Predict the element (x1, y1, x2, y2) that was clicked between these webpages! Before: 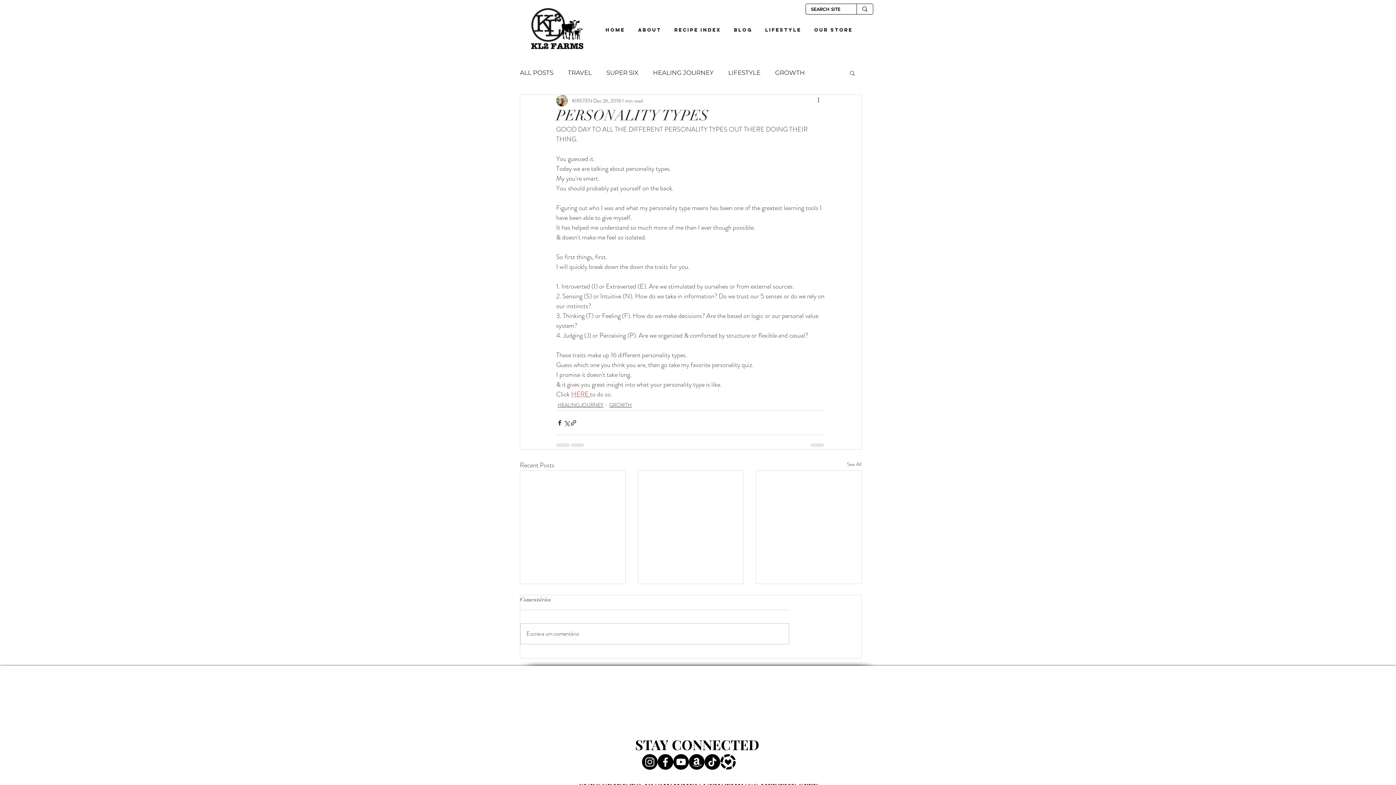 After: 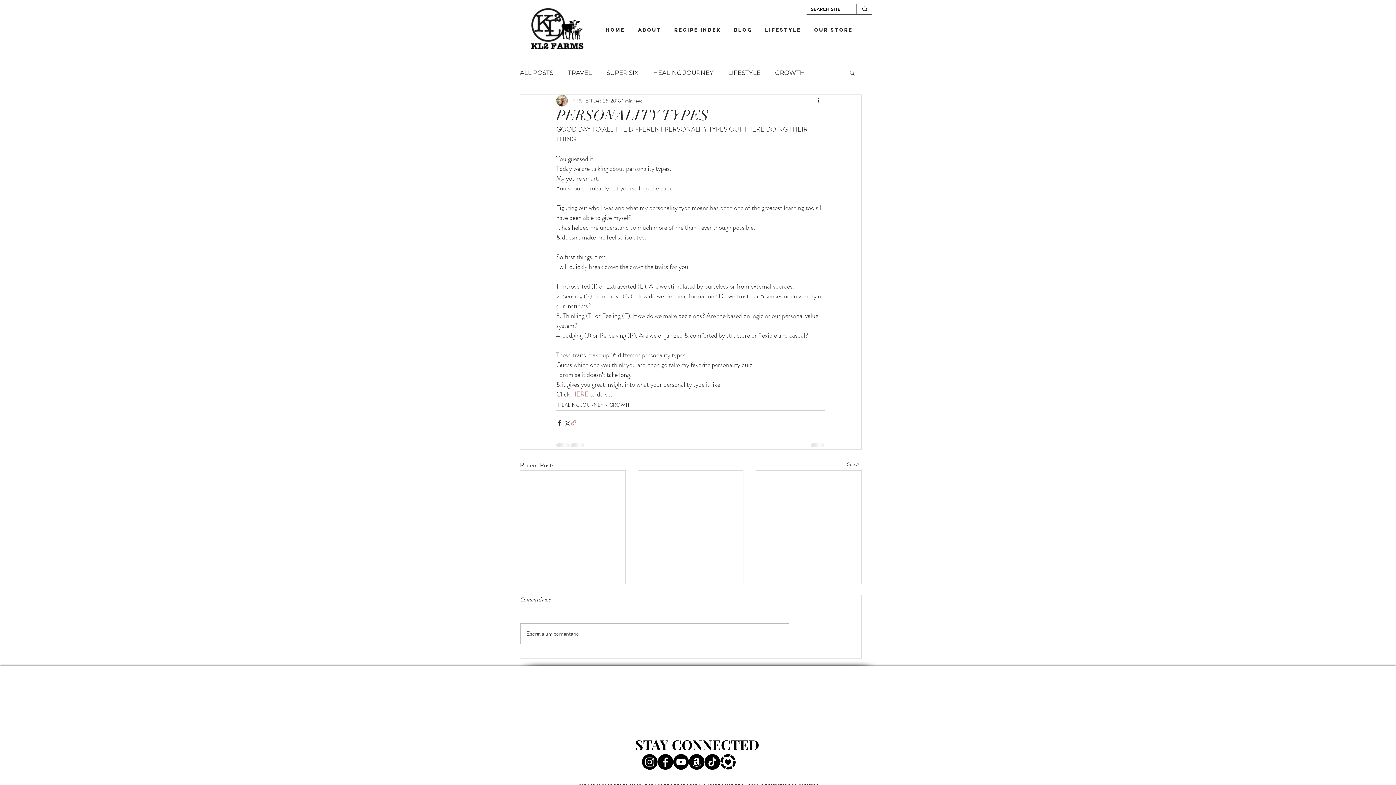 Action: bbox: (570, 419, 577, 426) label: Share via link